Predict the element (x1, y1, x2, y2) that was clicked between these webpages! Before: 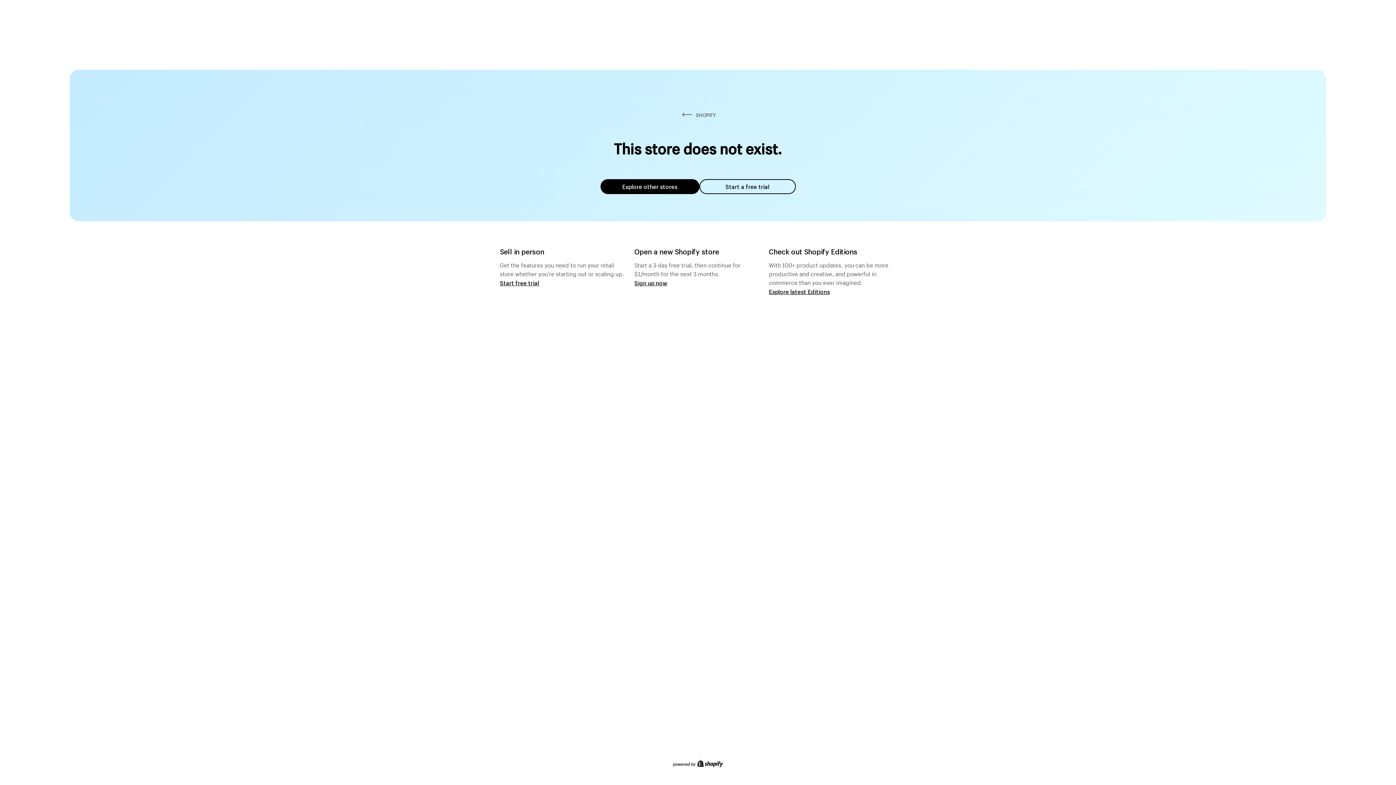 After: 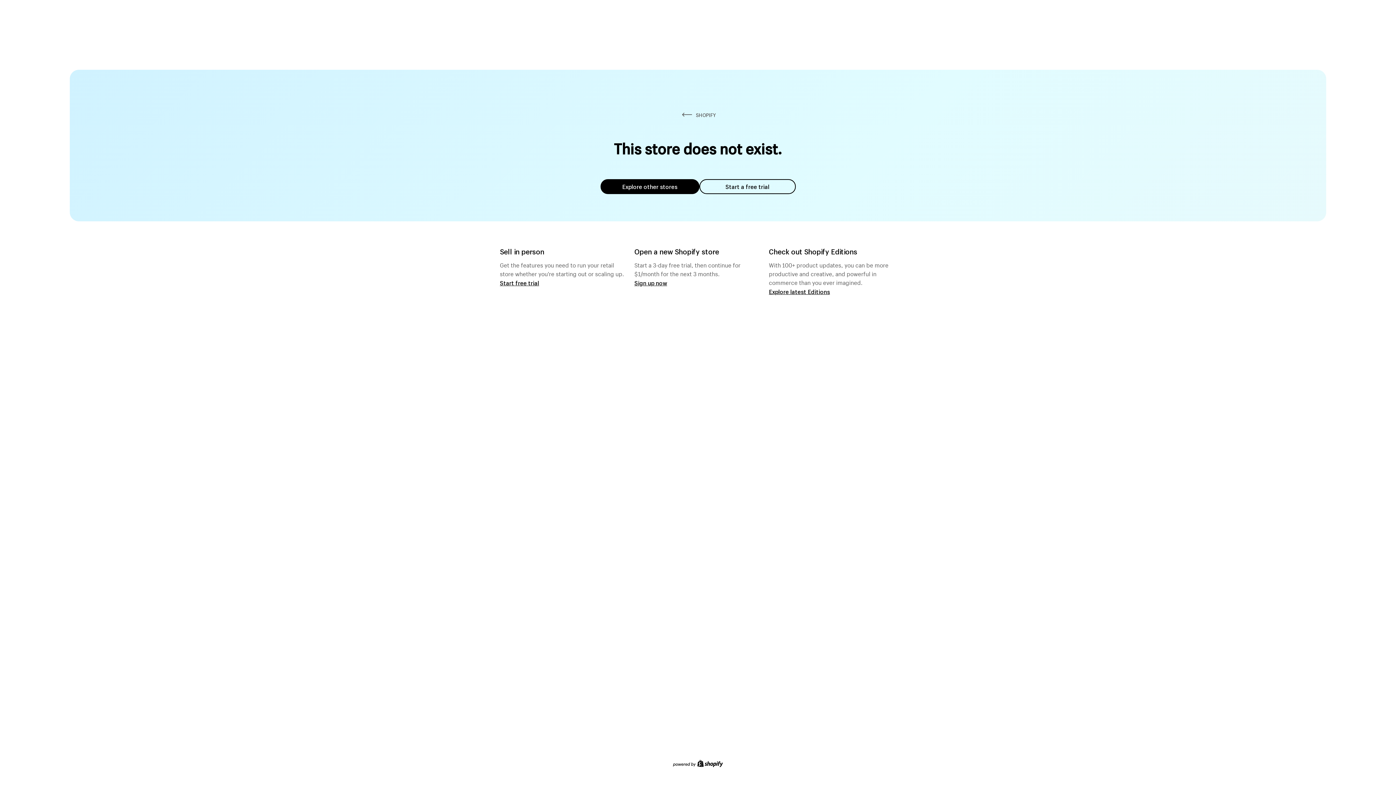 Action: bbox: (600, 179, 699, 194) label: Explore other stores